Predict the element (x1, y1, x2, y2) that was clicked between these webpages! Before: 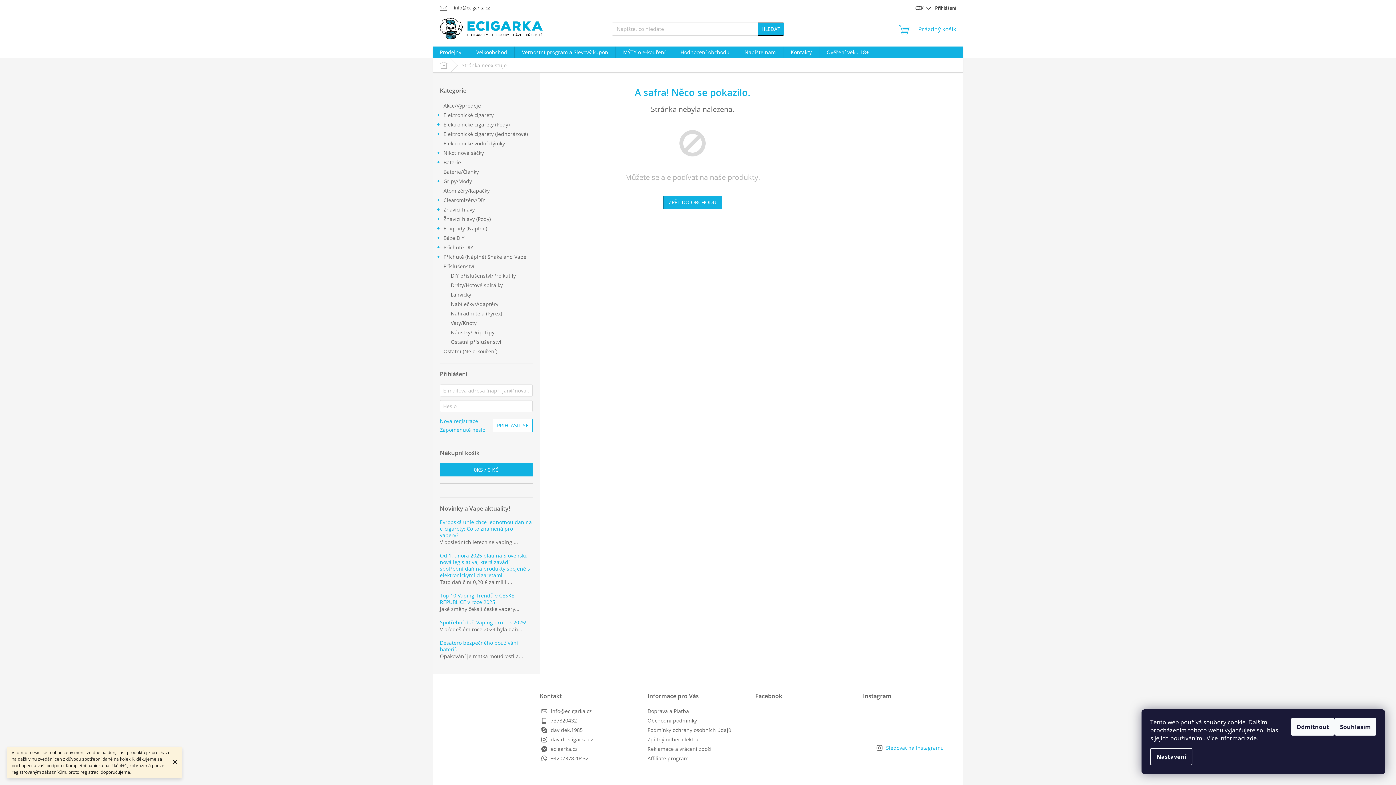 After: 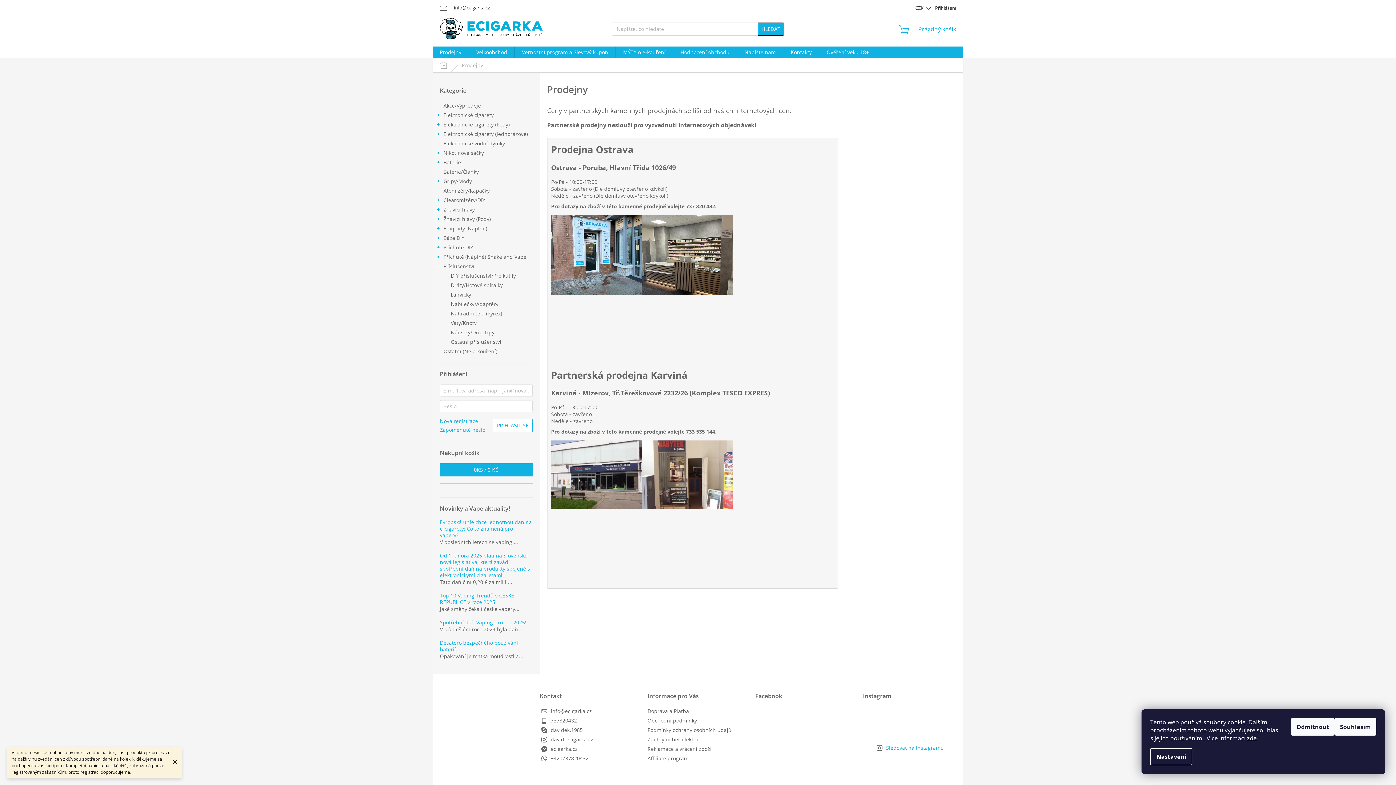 Action: bbox: (432, 46, 468, 58) label: Prodejny